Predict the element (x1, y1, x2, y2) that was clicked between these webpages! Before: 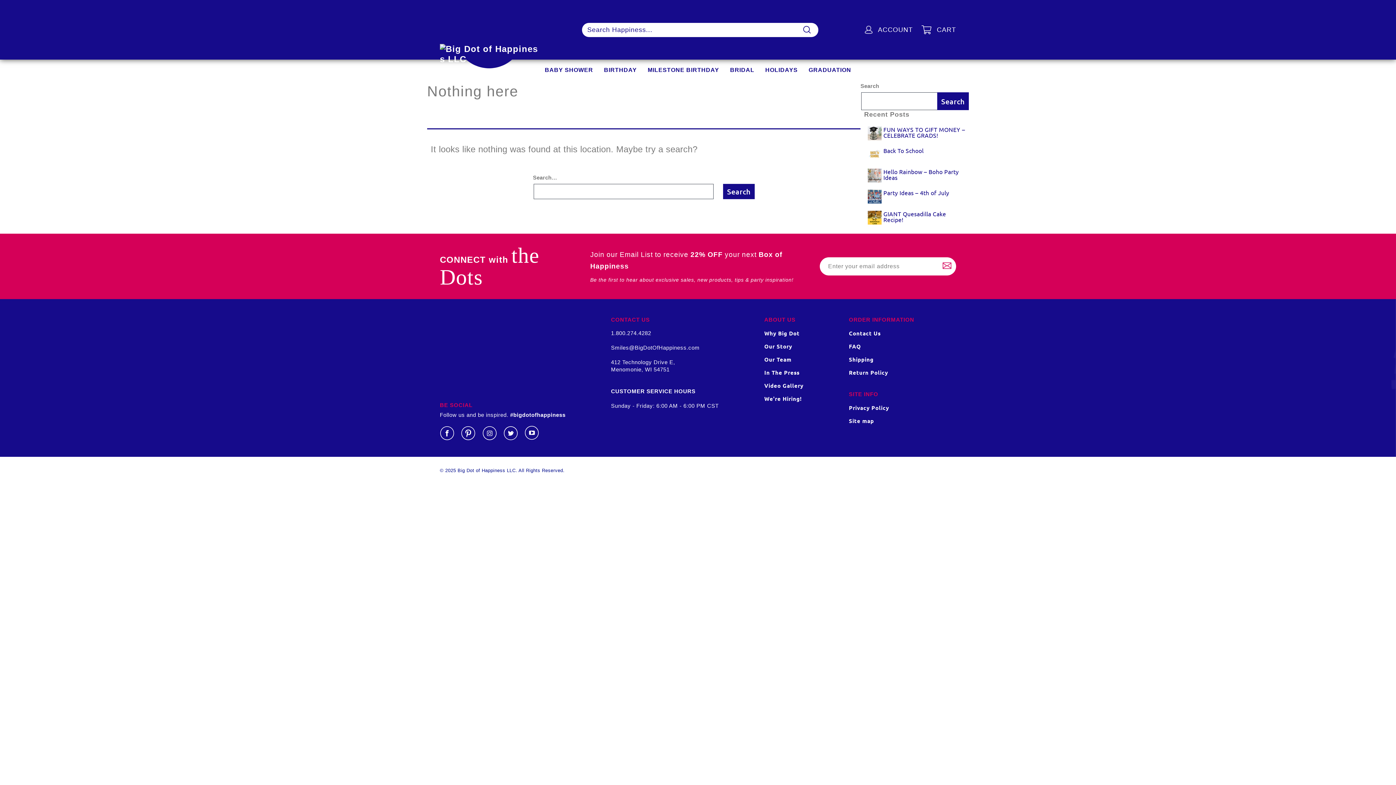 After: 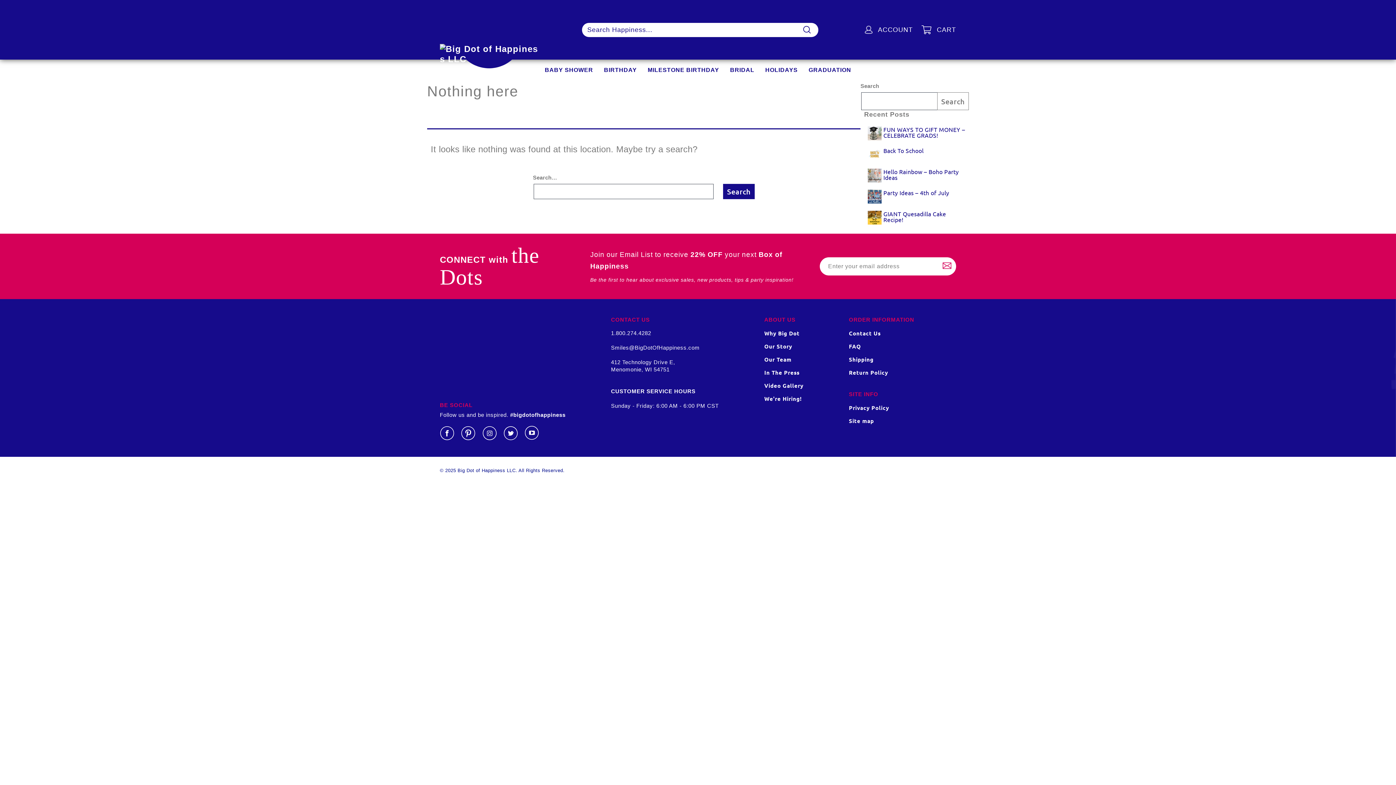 Action: label: Search bbox: (937, 92, 969, 110)